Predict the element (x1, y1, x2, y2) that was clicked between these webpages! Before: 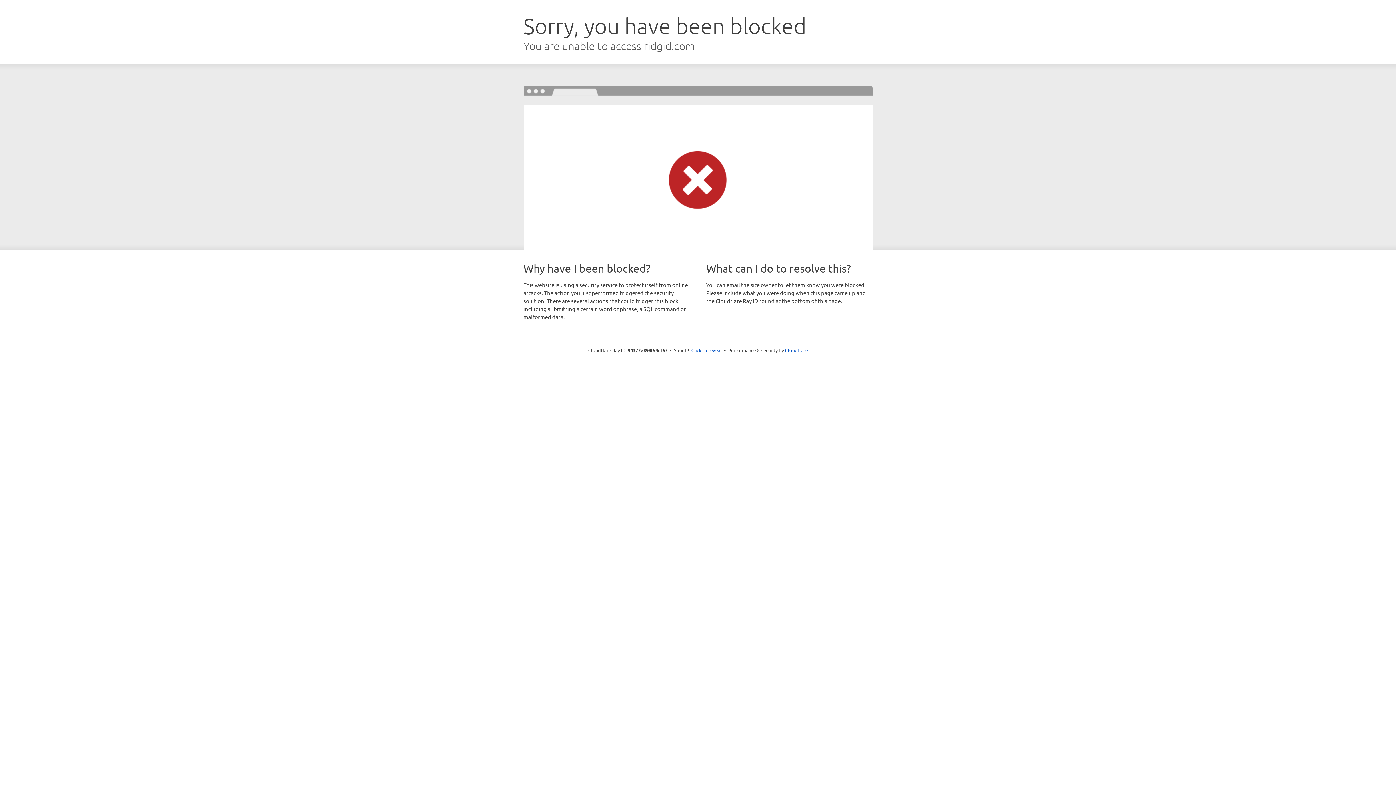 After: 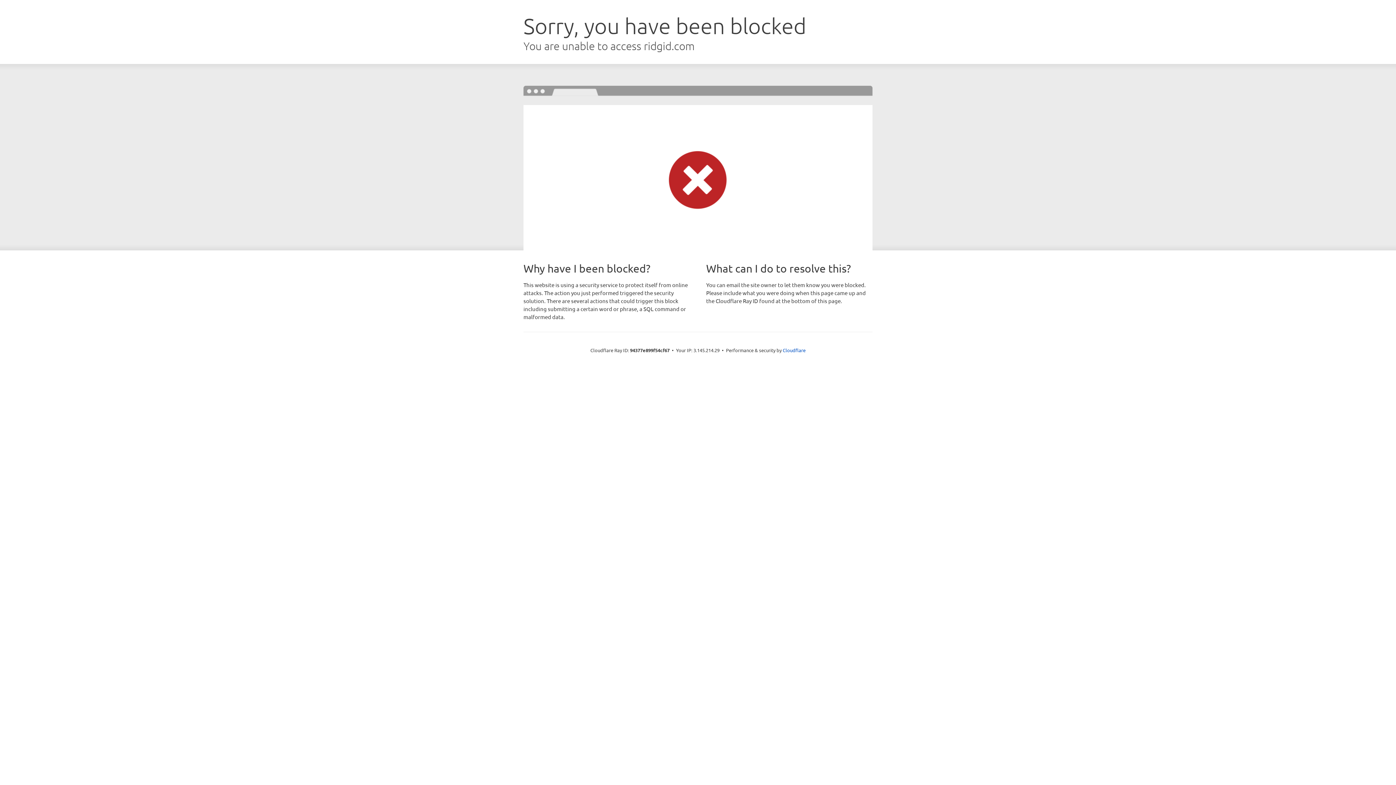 Action: bbox: (691, 346, 722, 353) label: Click to reveal